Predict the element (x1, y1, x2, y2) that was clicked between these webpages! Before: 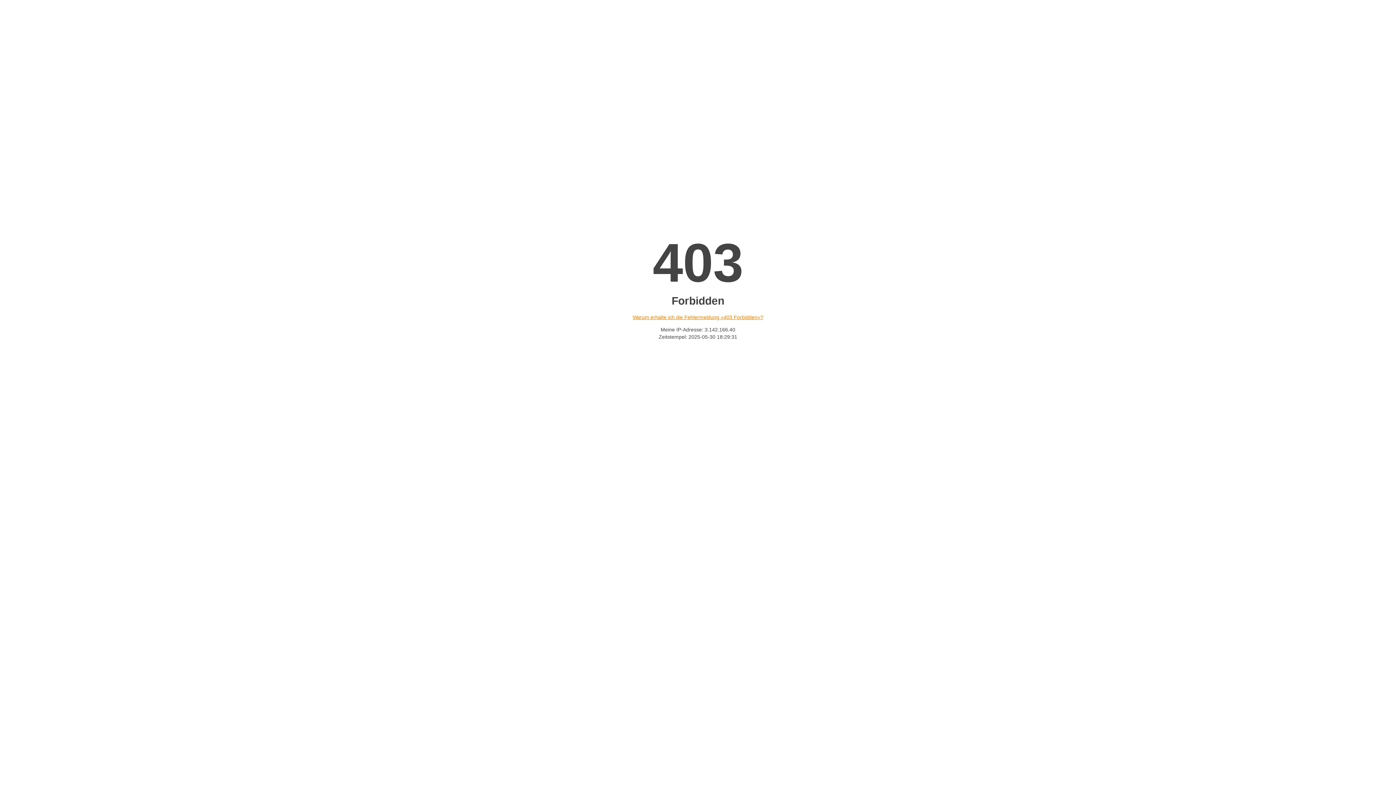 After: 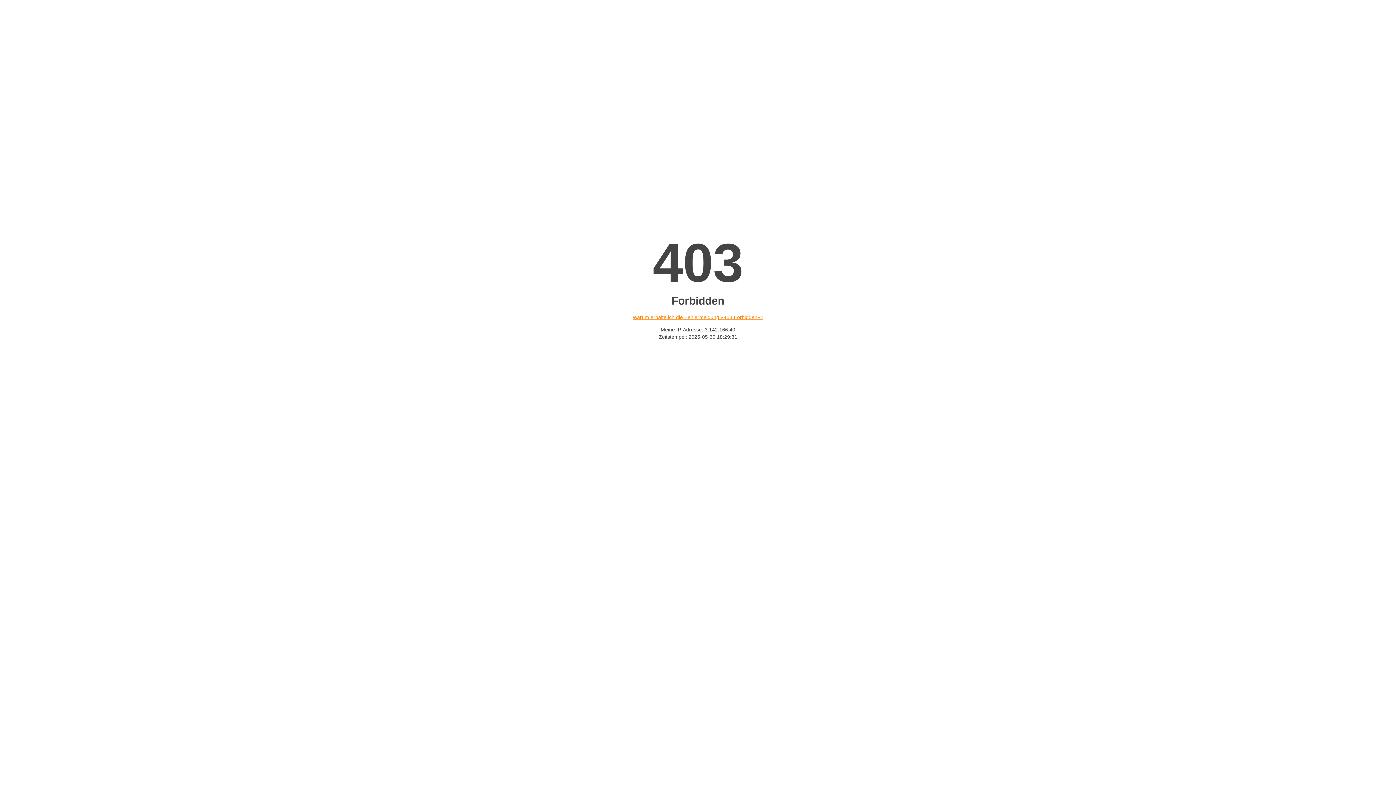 Action: label: Warum erhalte ich die Fehlermeldung «403 Forbidden»? bbox: (632, 314, 763, 320)